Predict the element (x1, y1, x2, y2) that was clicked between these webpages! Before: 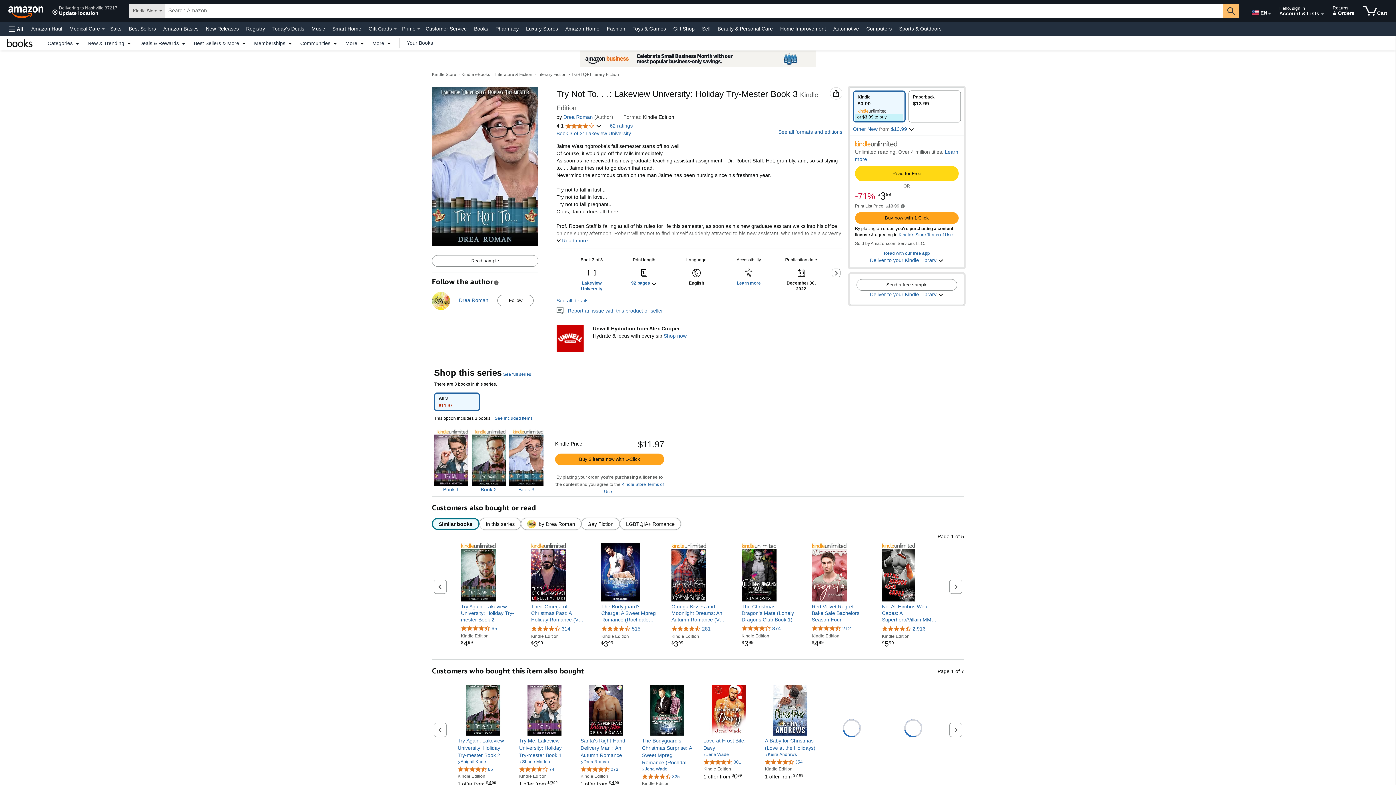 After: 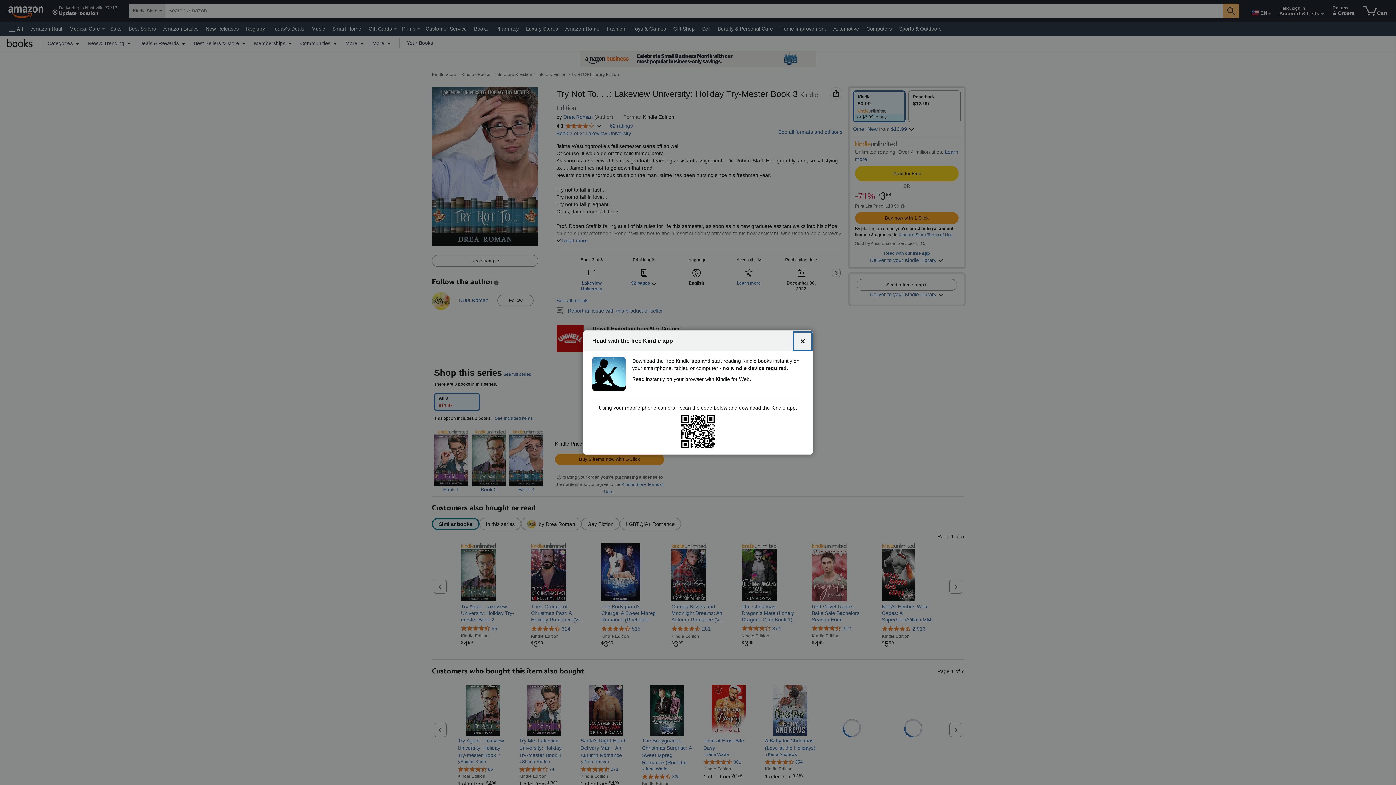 Action: bbox: (884, 250, 930, 256) label: Read with our free app